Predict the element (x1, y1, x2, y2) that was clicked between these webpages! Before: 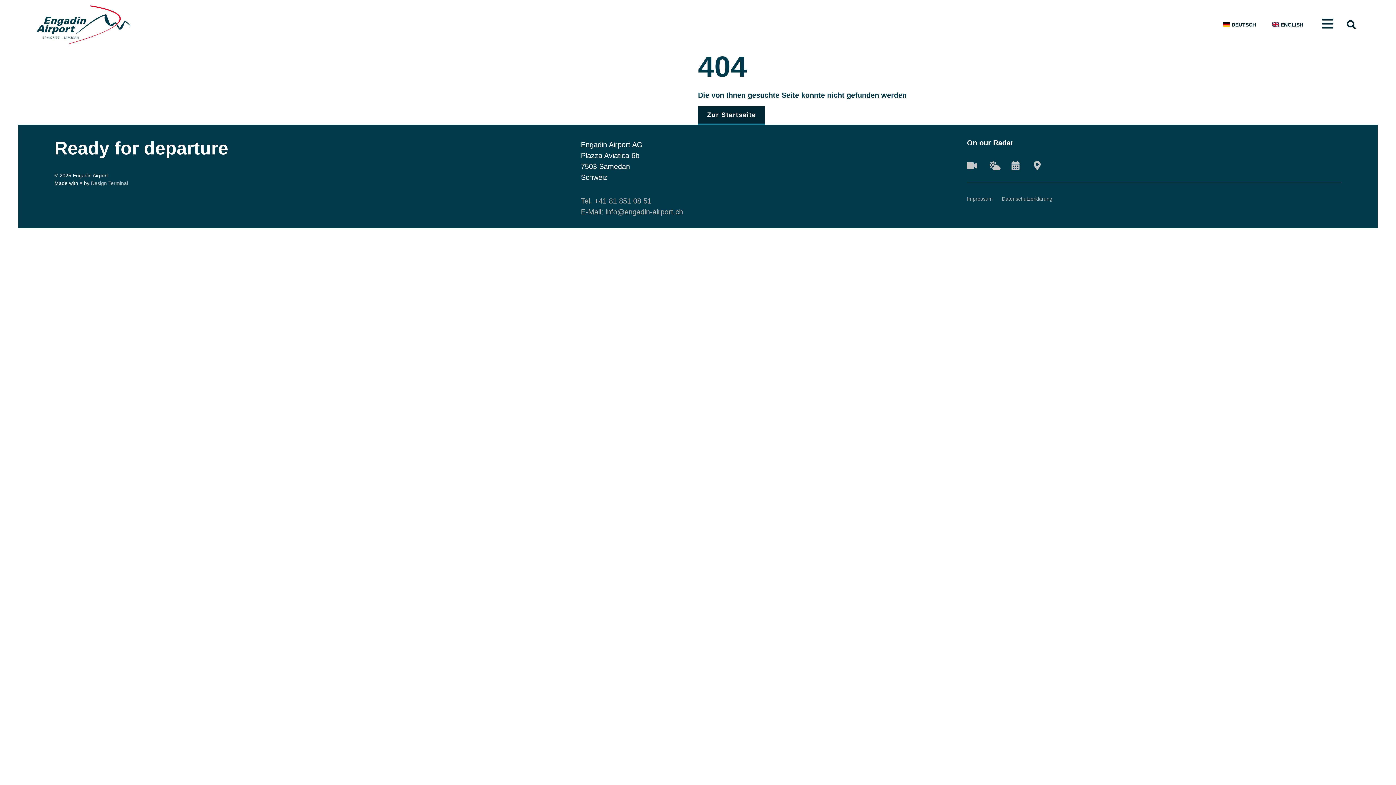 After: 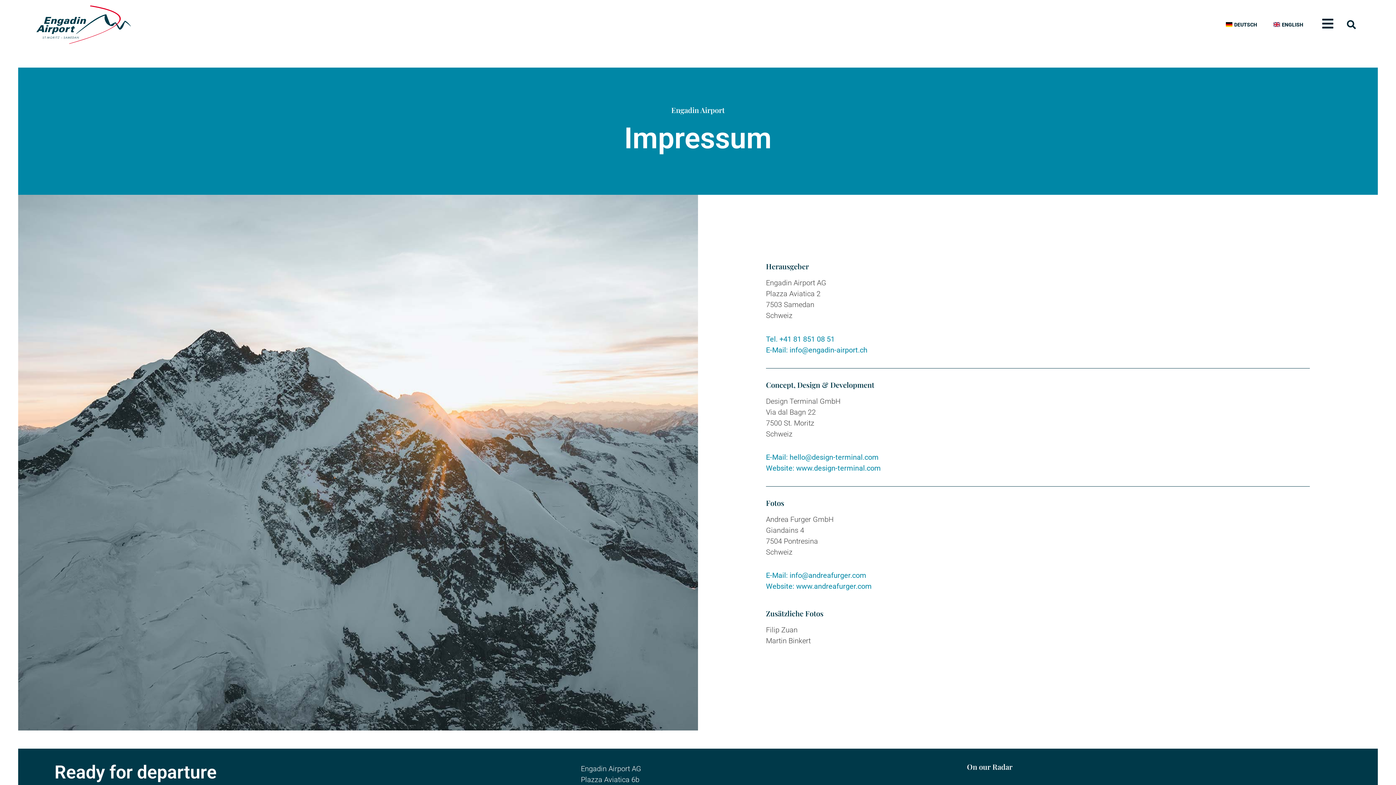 Action: label: Impressum bbox: (967, 196, 993, 201)